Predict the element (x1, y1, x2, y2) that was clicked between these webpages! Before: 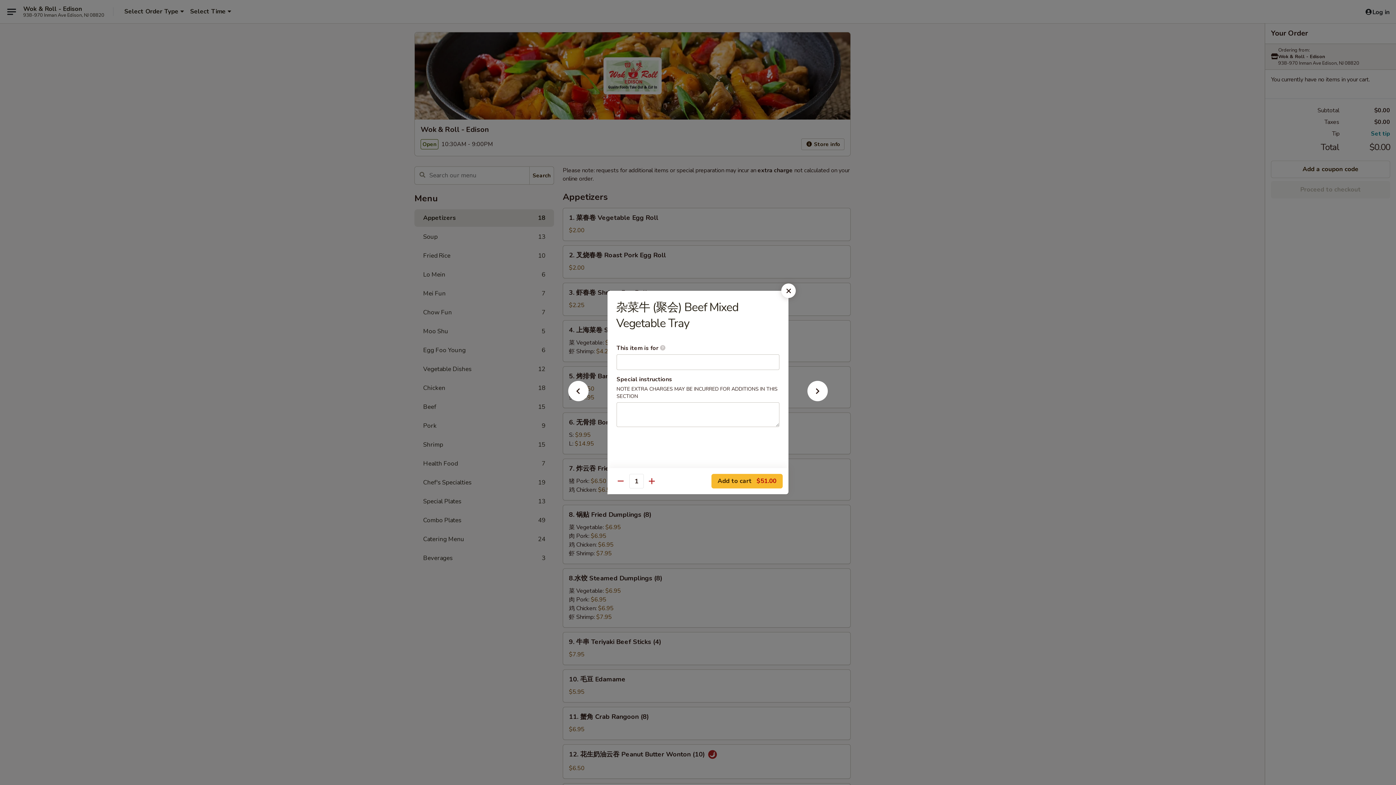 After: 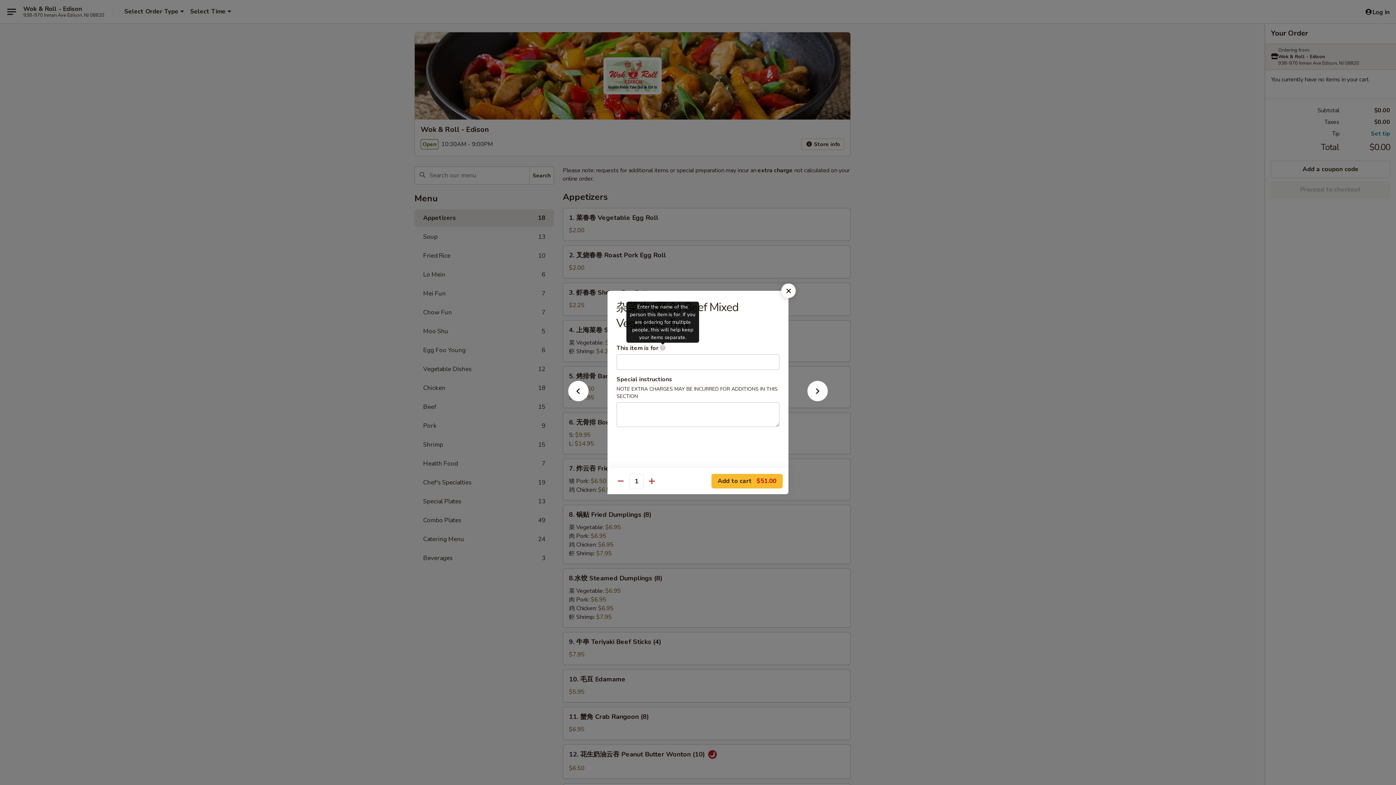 Action: label: Enter the name of the person this item is for. If you are ordering for multiple people, this will help keep your items separate. bbox: (660, 345, 665, 350)